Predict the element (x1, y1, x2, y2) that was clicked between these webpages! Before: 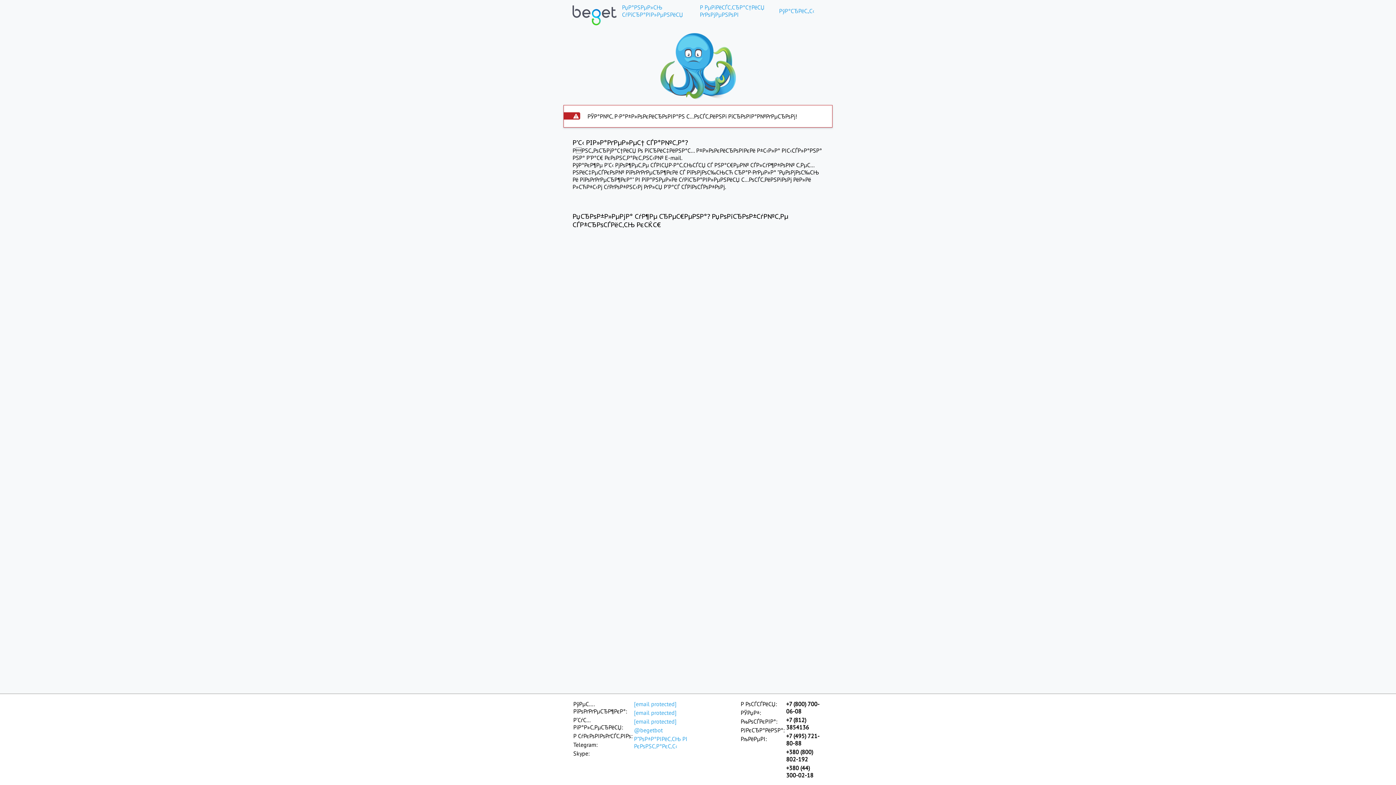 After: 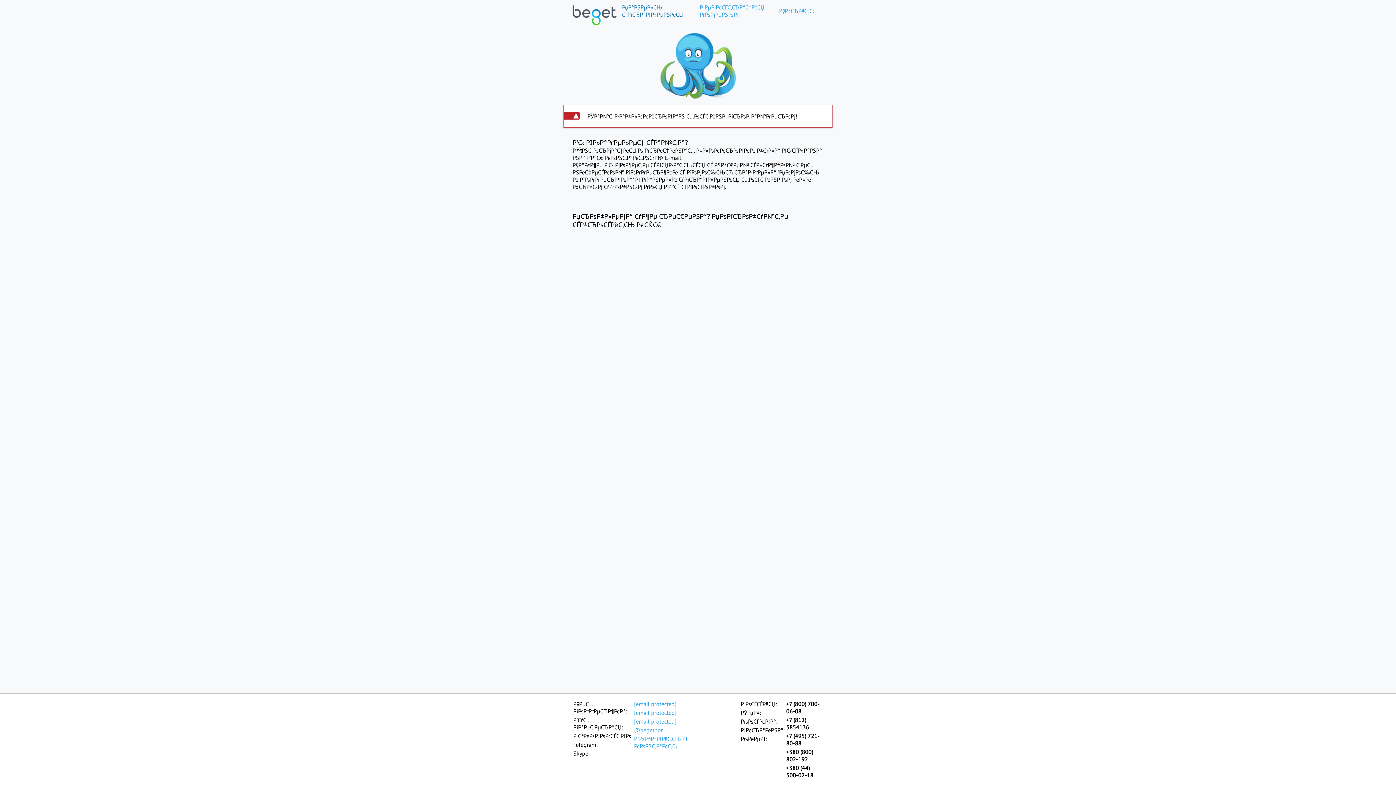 Action: bbox: (616, 3, 694, 18) label: РџР°РЅРµР»СЊ СѓРїСЂР°РІР»РµРЅРёСЏ